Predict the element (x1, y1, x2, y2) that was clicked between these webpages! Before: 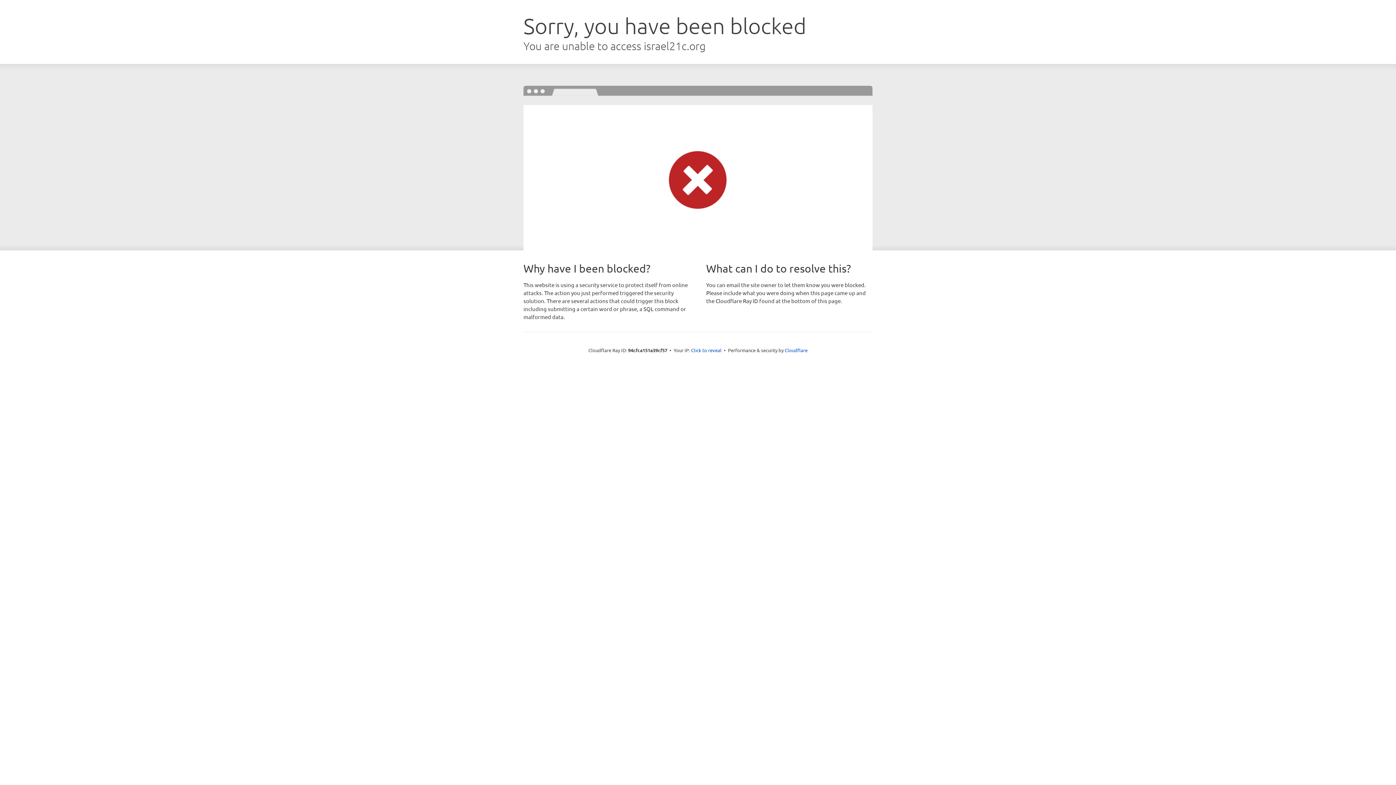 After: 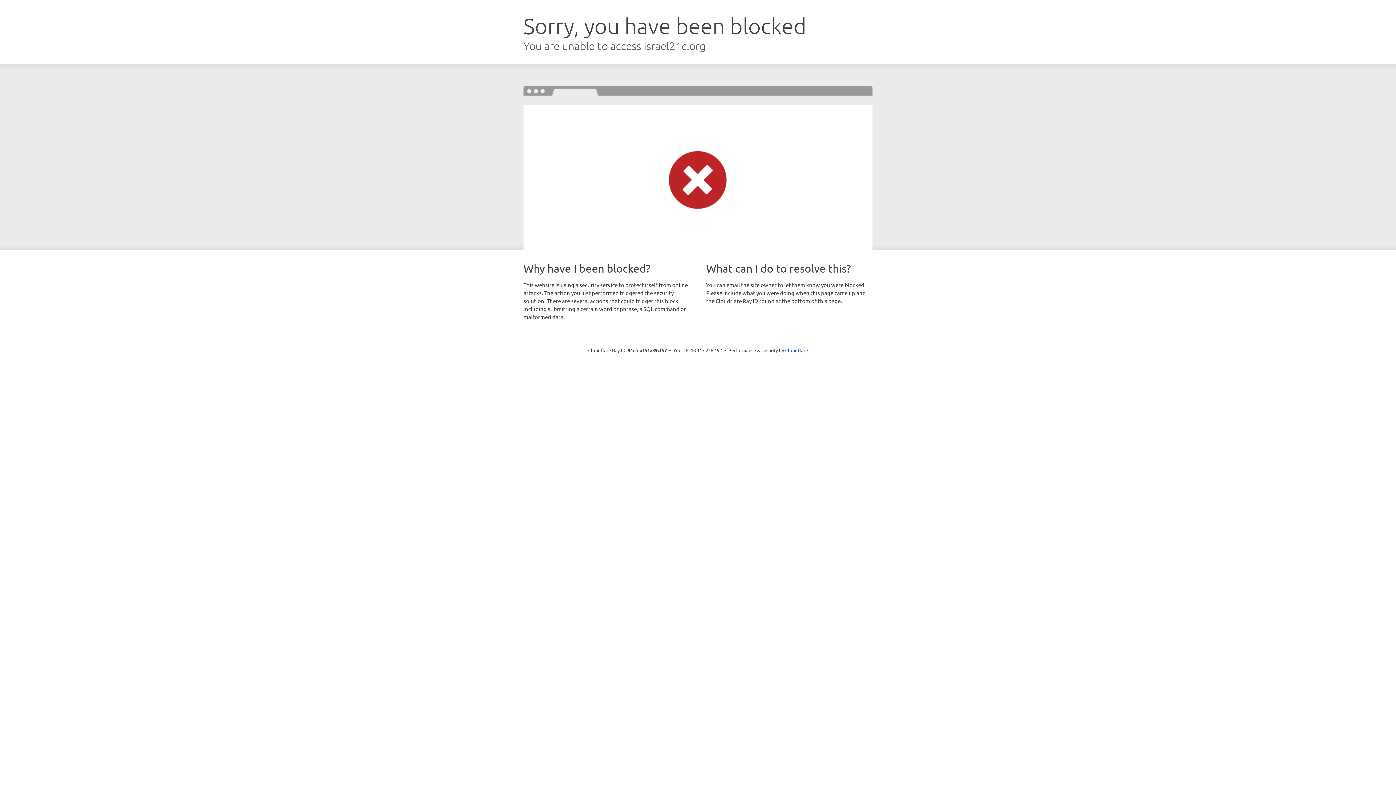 Action: bbox: (691, 346, 721, 353) label: Click to reveal